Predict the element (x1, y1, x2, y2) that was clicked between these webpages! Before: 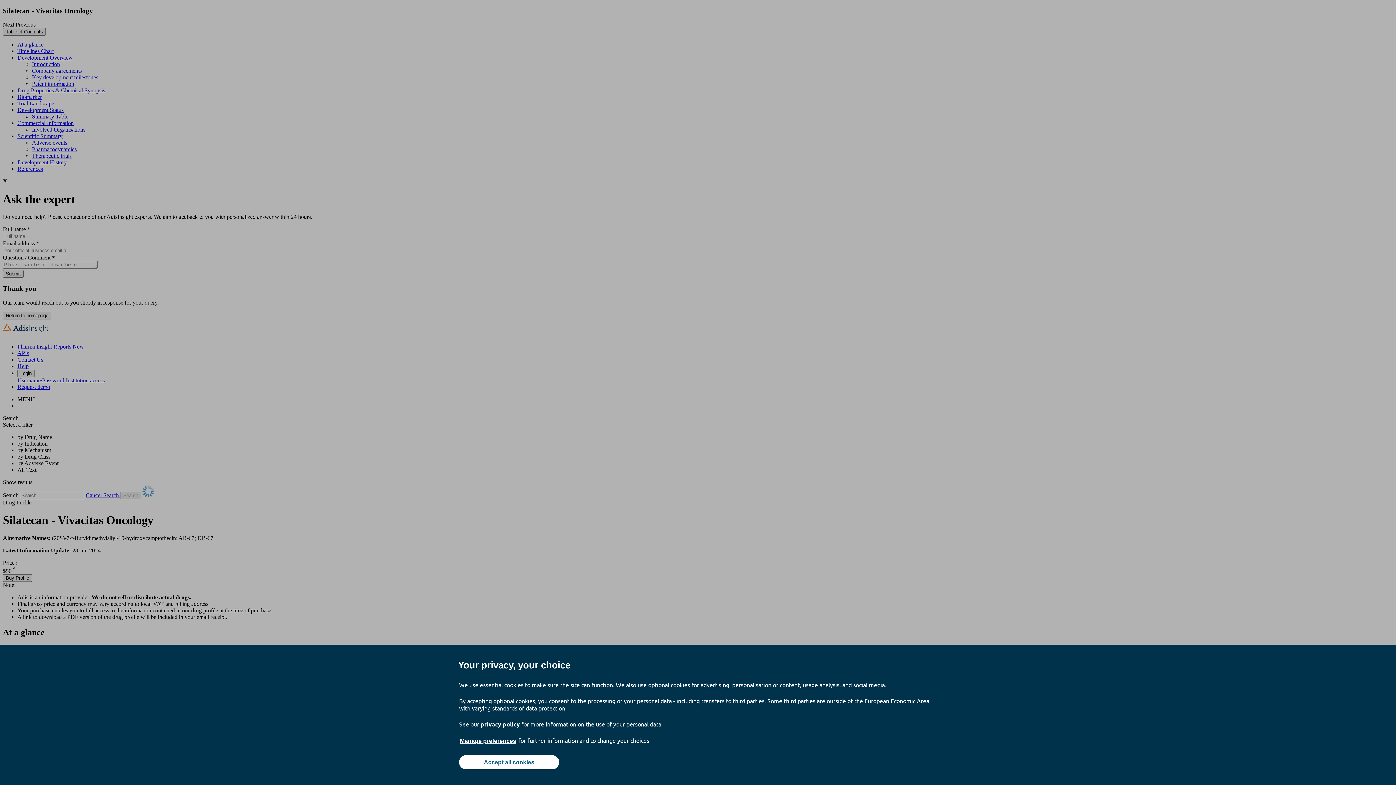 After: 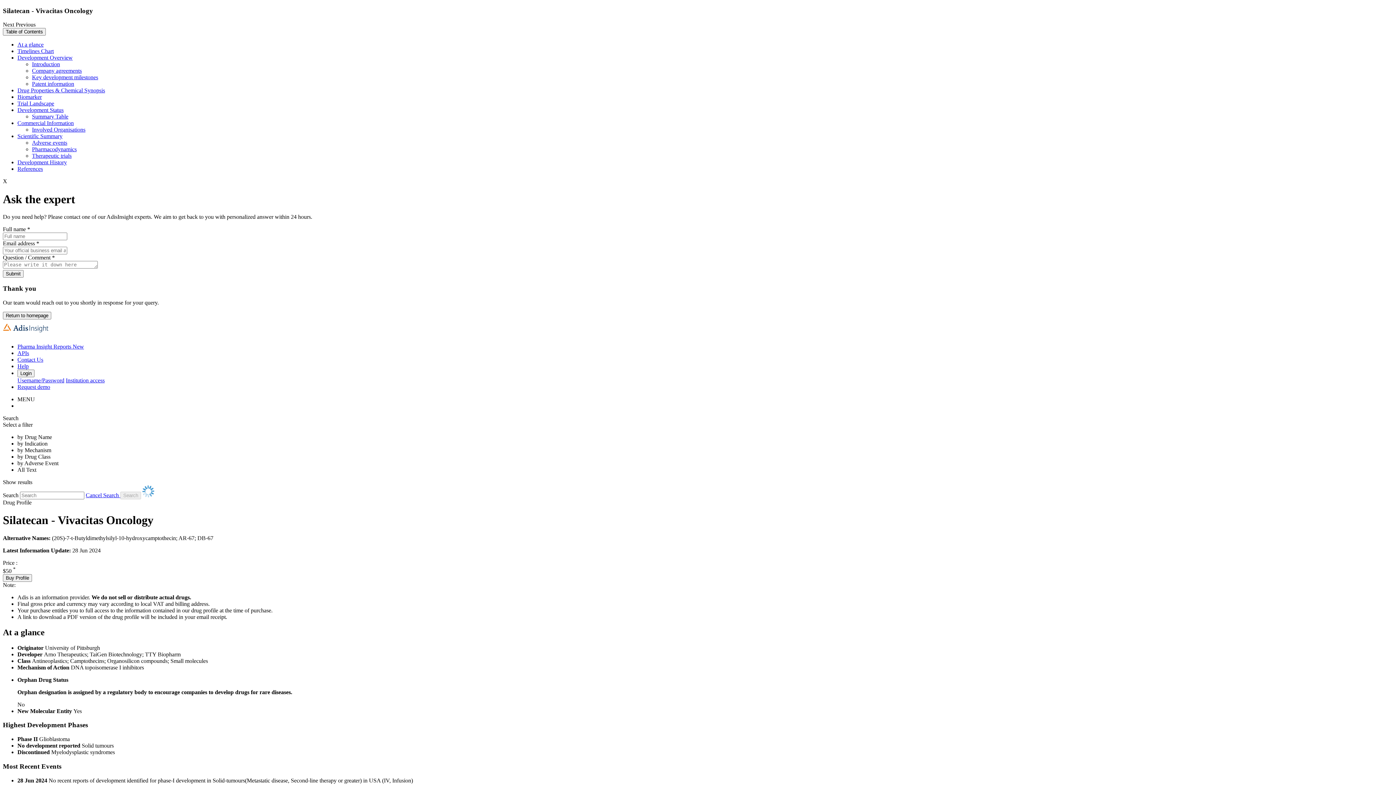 Action: bbox: (459, 755, 559, 769) label: Accept all cookies